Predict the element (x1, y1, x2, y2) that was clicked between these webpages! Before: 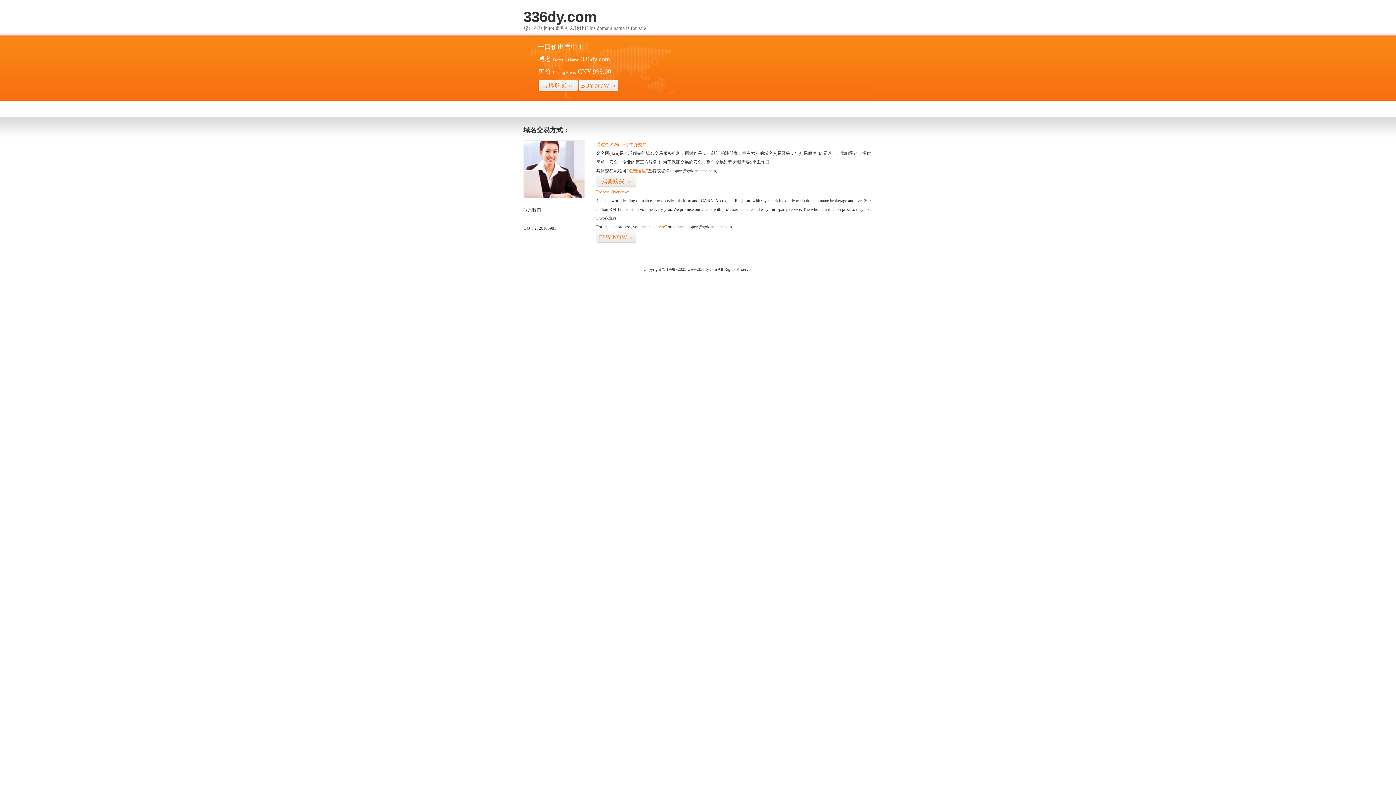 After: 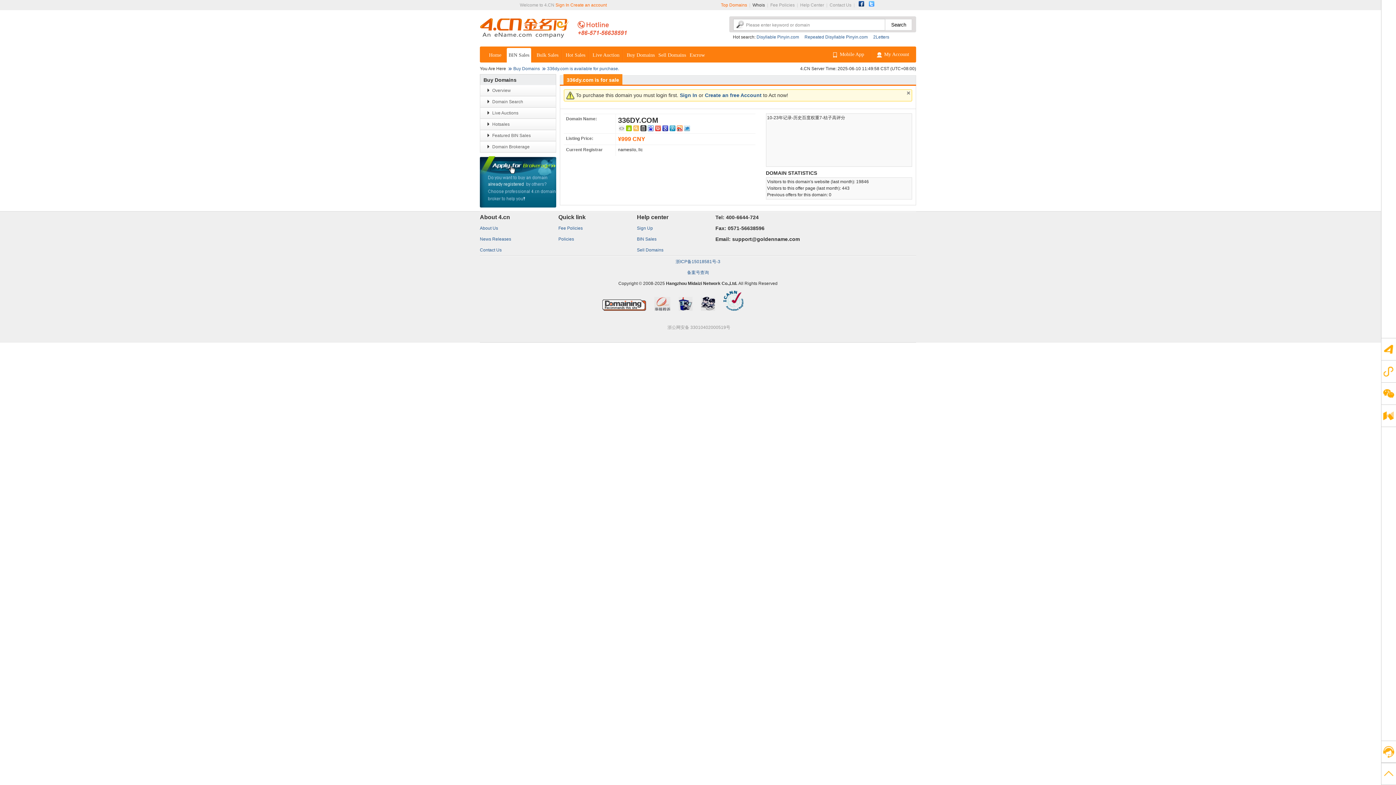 Action: label: “点击这里” bbox: (626, 168, 648, 173)